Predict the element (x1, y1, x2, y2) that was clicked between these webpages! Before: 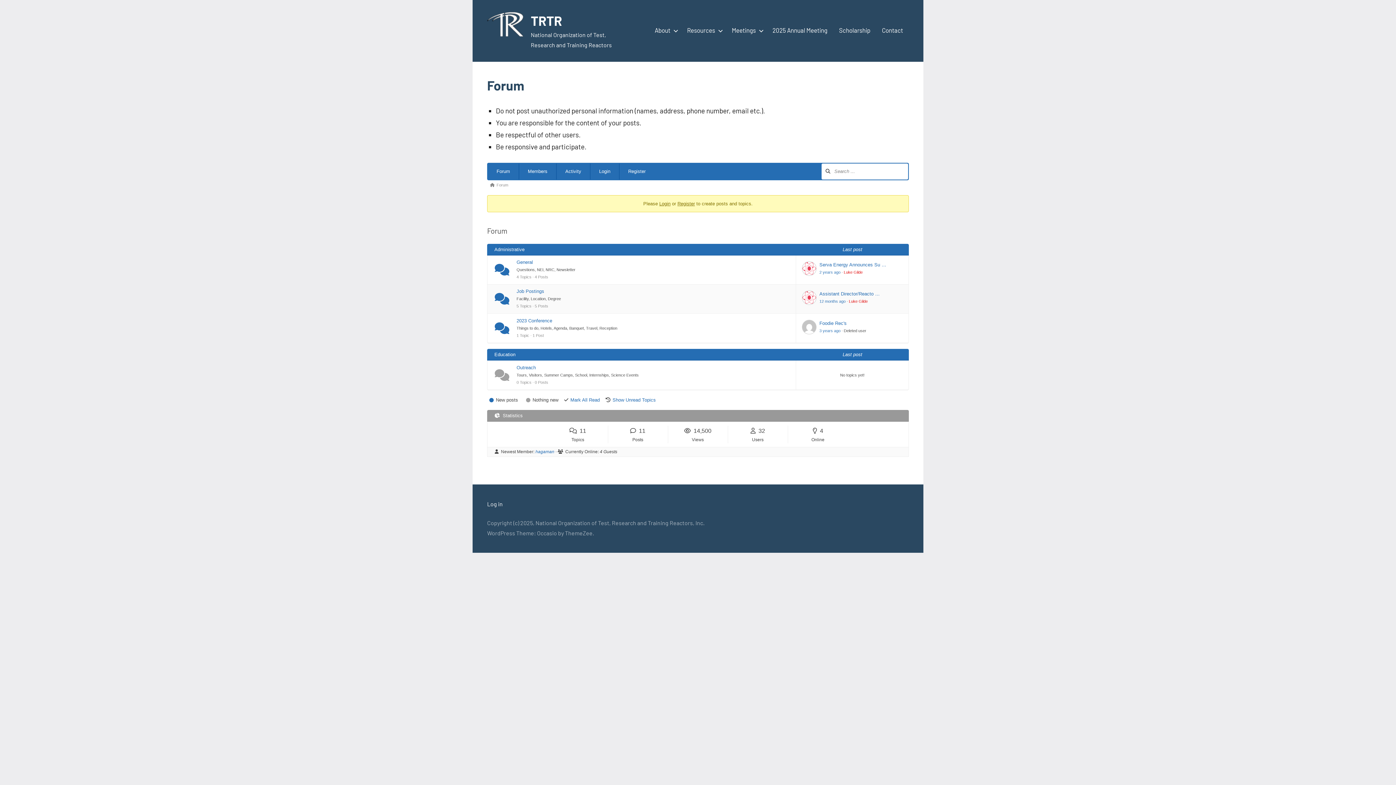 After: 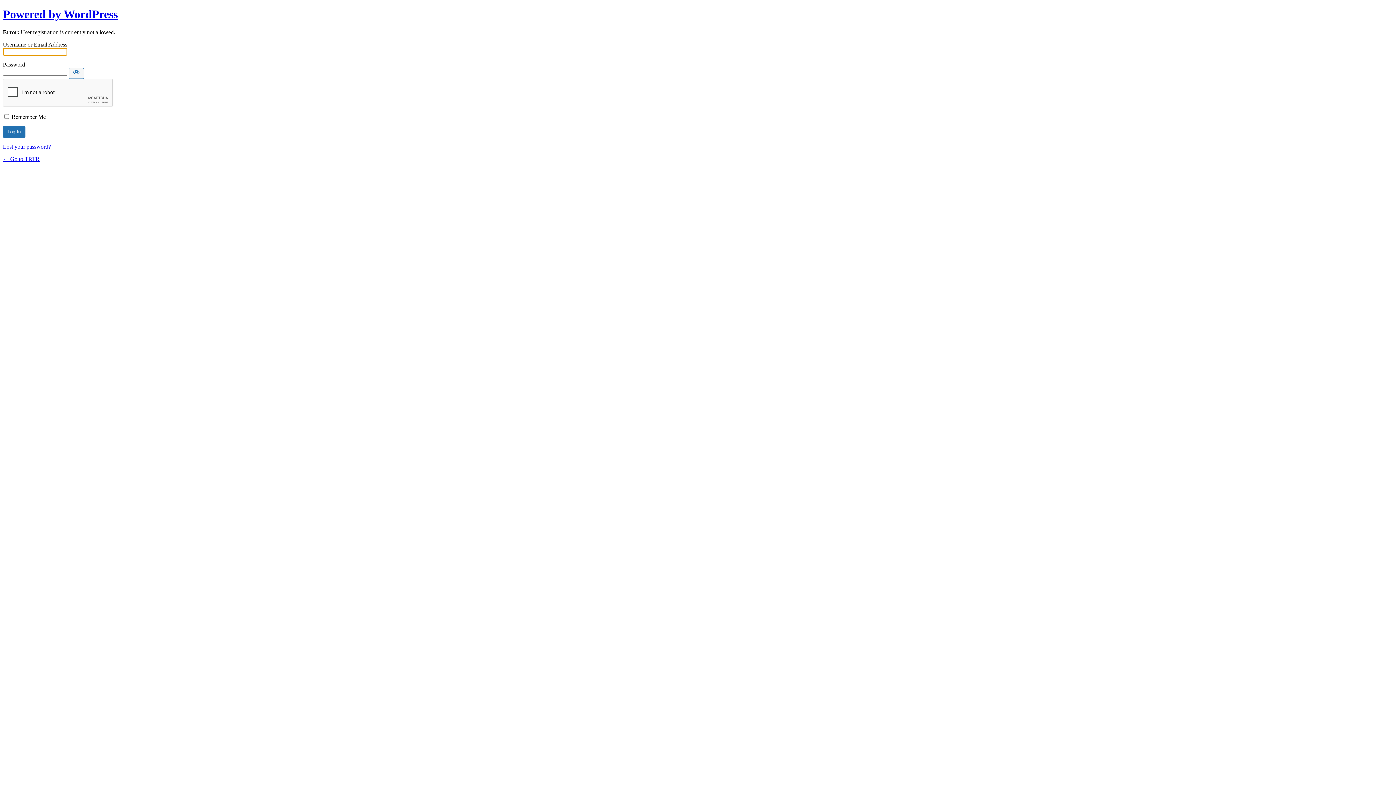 Action: label: Register bbox: (677, 201, 695, 206)